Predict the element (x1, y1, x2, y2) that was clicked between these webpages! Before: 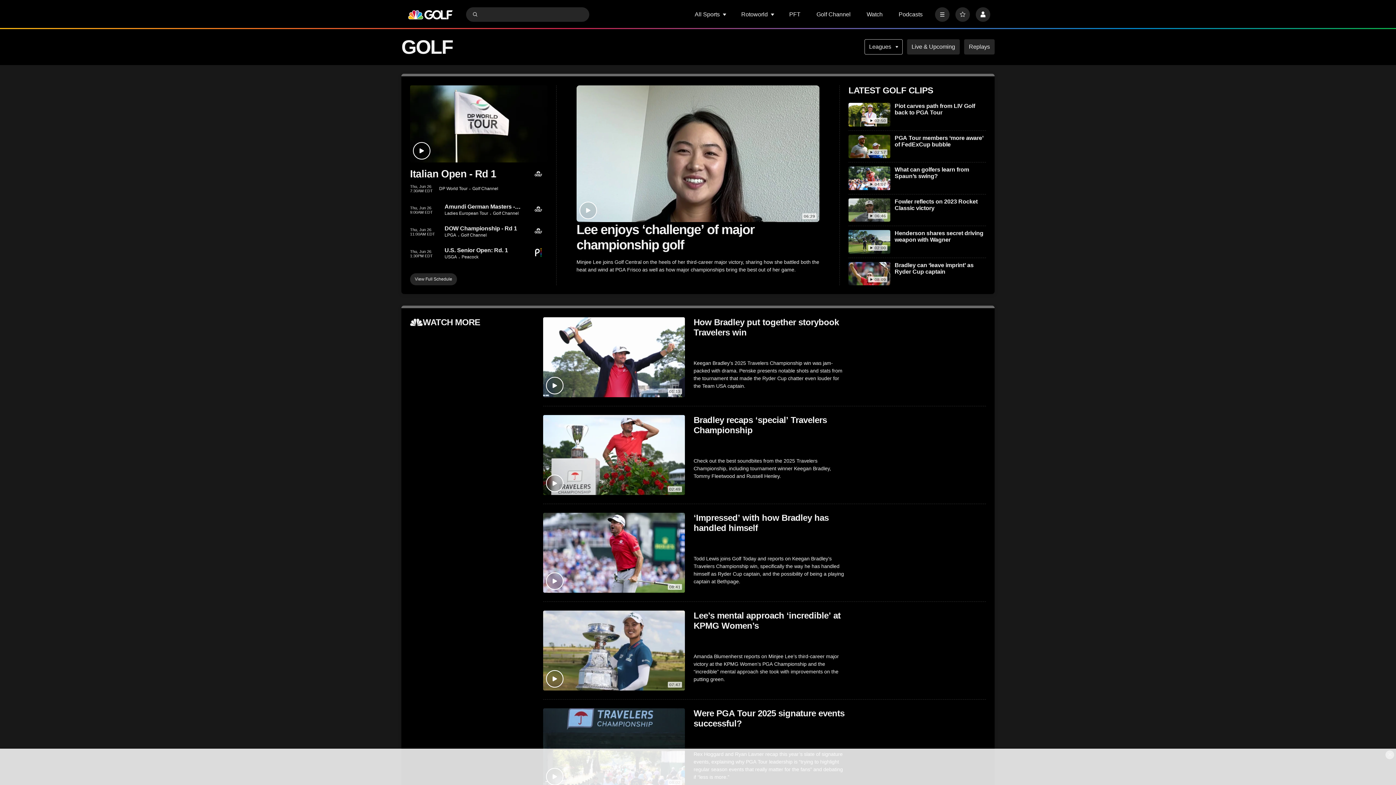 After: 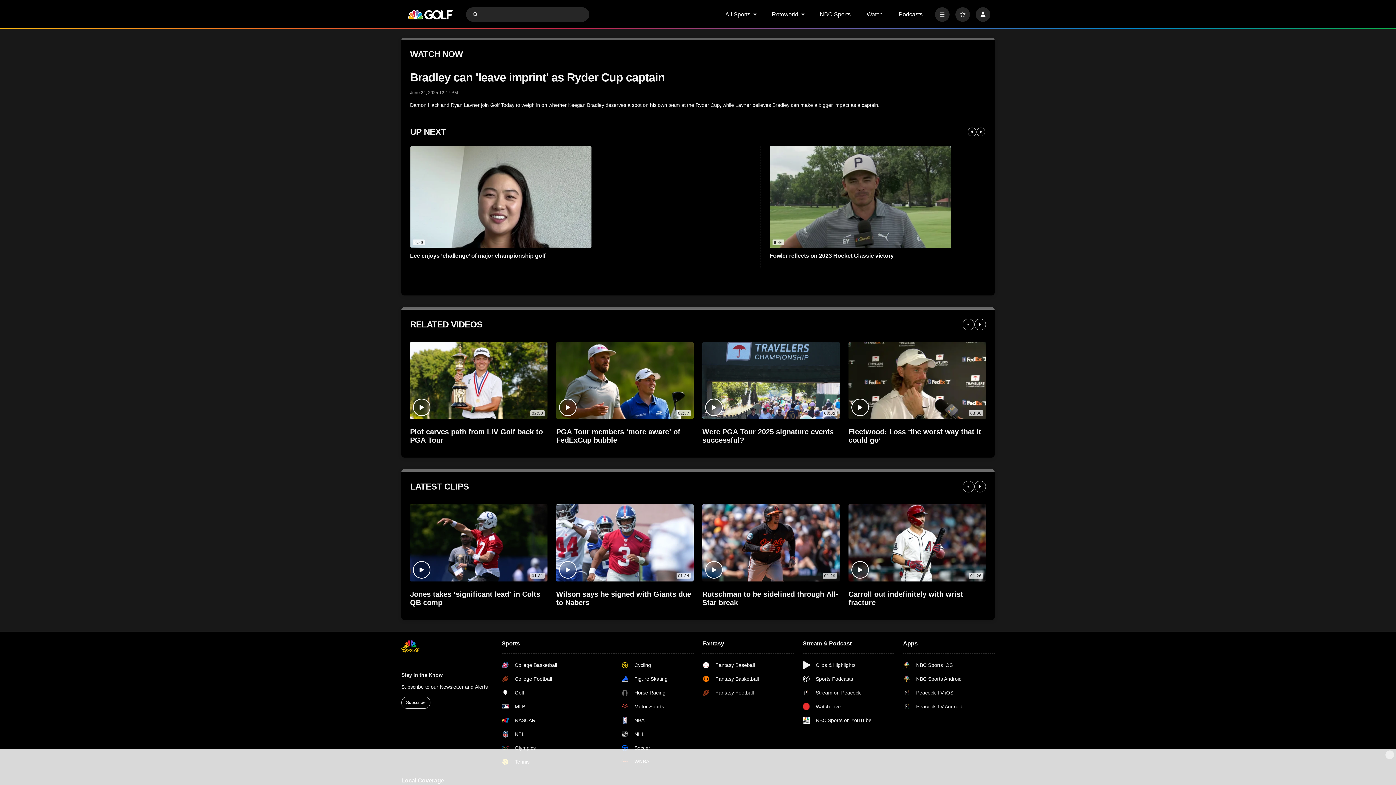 Action: bbox: (894, 262, 986, 275) label: Bradley can ‘leave imprint’ as Ryder Cup captain